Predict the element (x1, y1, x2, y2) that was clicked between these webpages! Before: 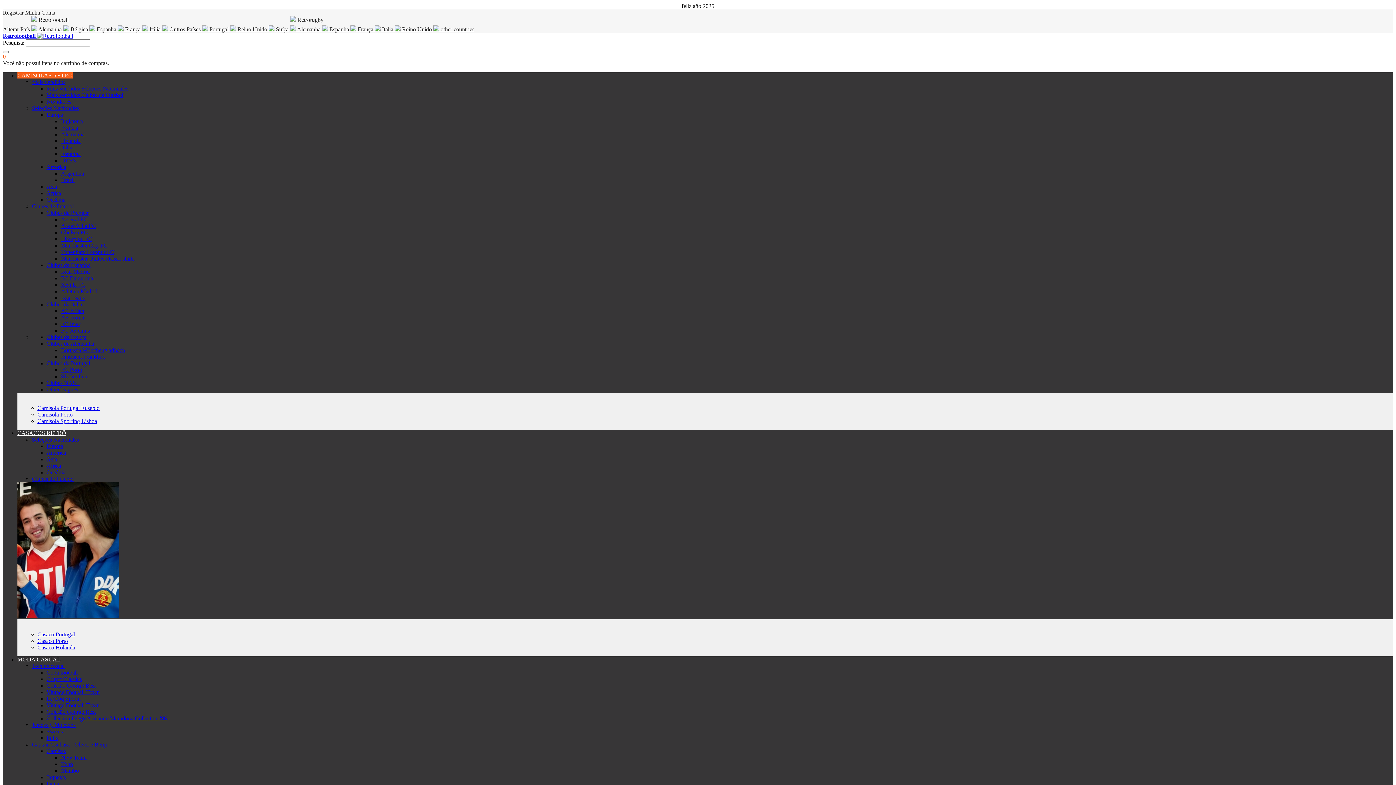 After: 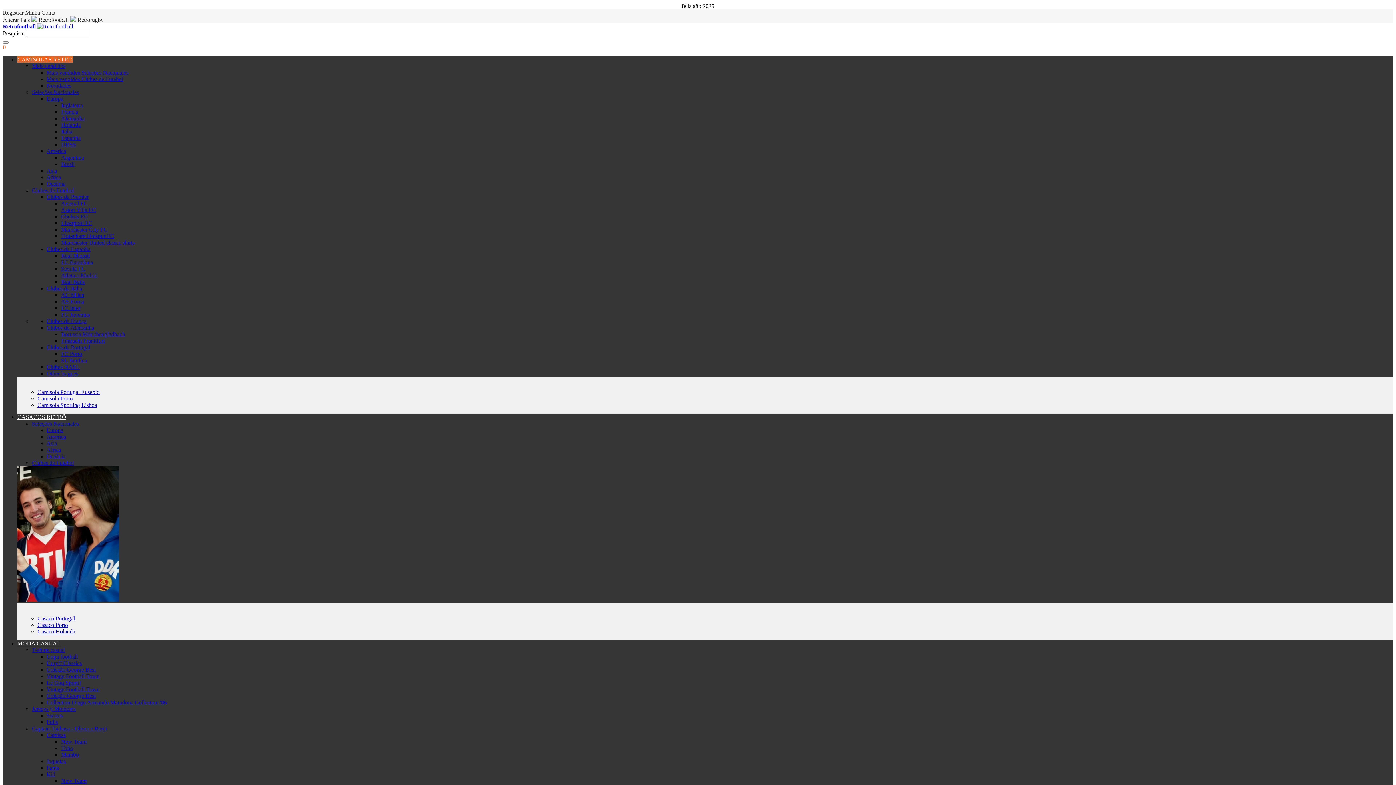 Action: bbox: (61, 327, 89, 333) label: FC Juventus